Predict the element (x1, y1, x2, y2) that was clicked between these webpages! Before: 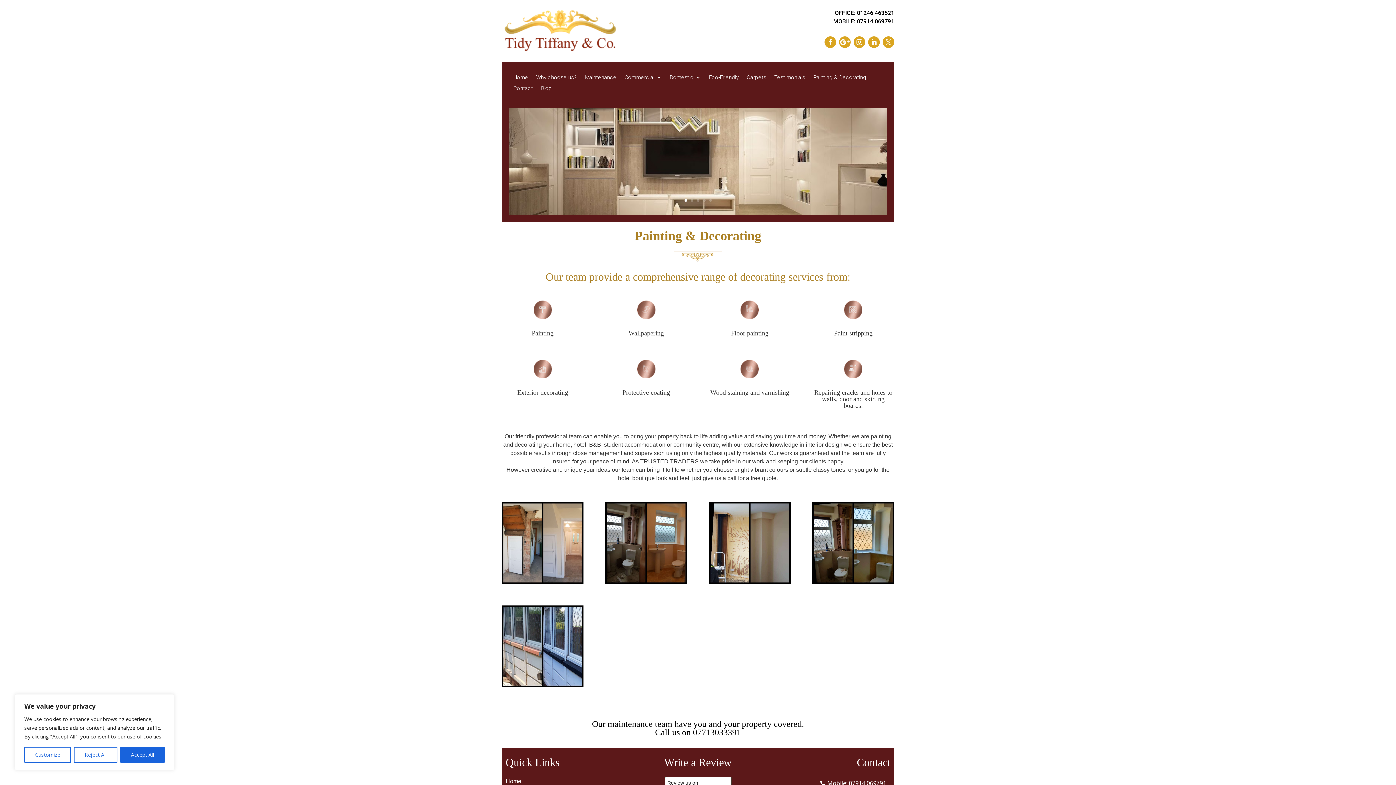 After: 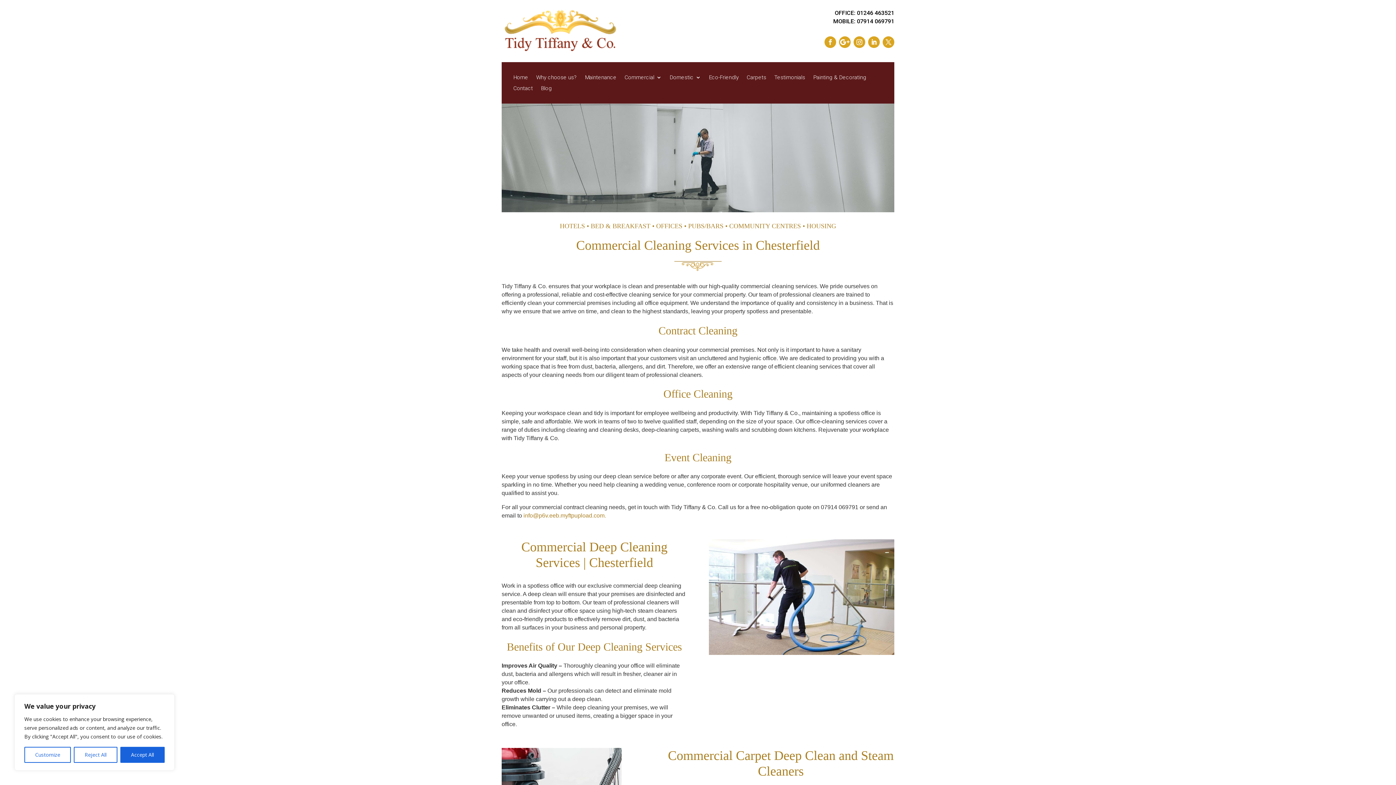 Action: bbox: (624, 74, 661, 82) label: Commercial